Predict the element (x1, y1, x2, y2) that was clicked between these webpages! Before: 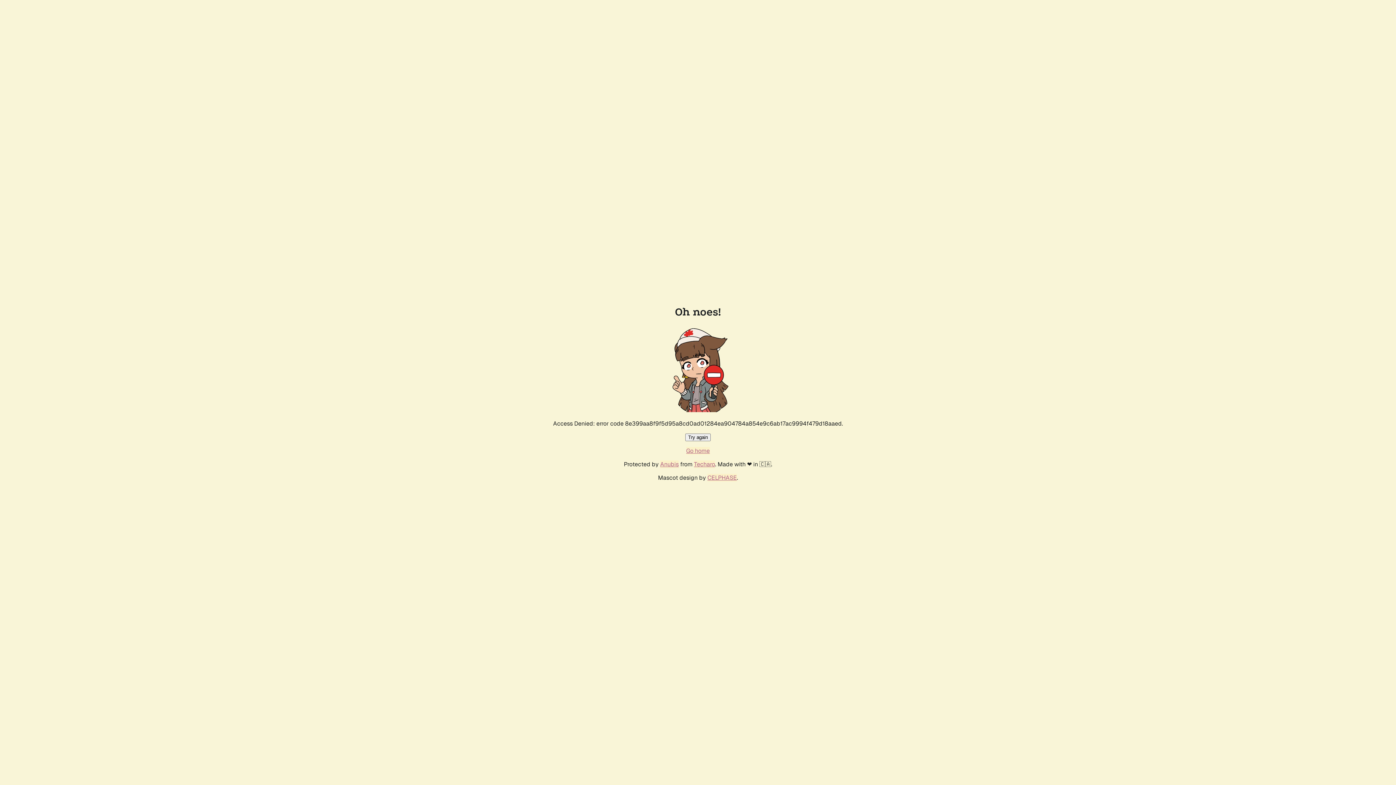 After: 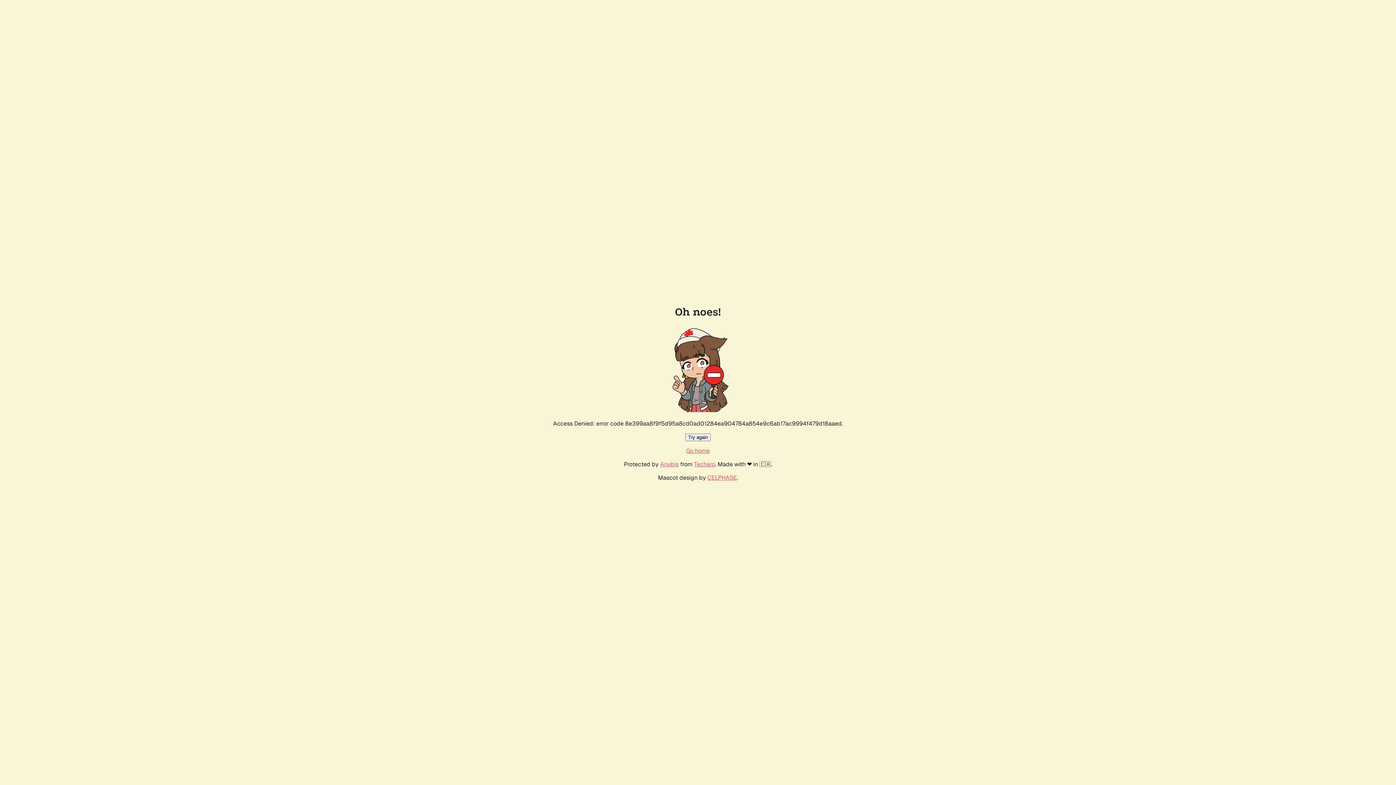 Action: bbox: (685, 433, 710, 441) label: Try again